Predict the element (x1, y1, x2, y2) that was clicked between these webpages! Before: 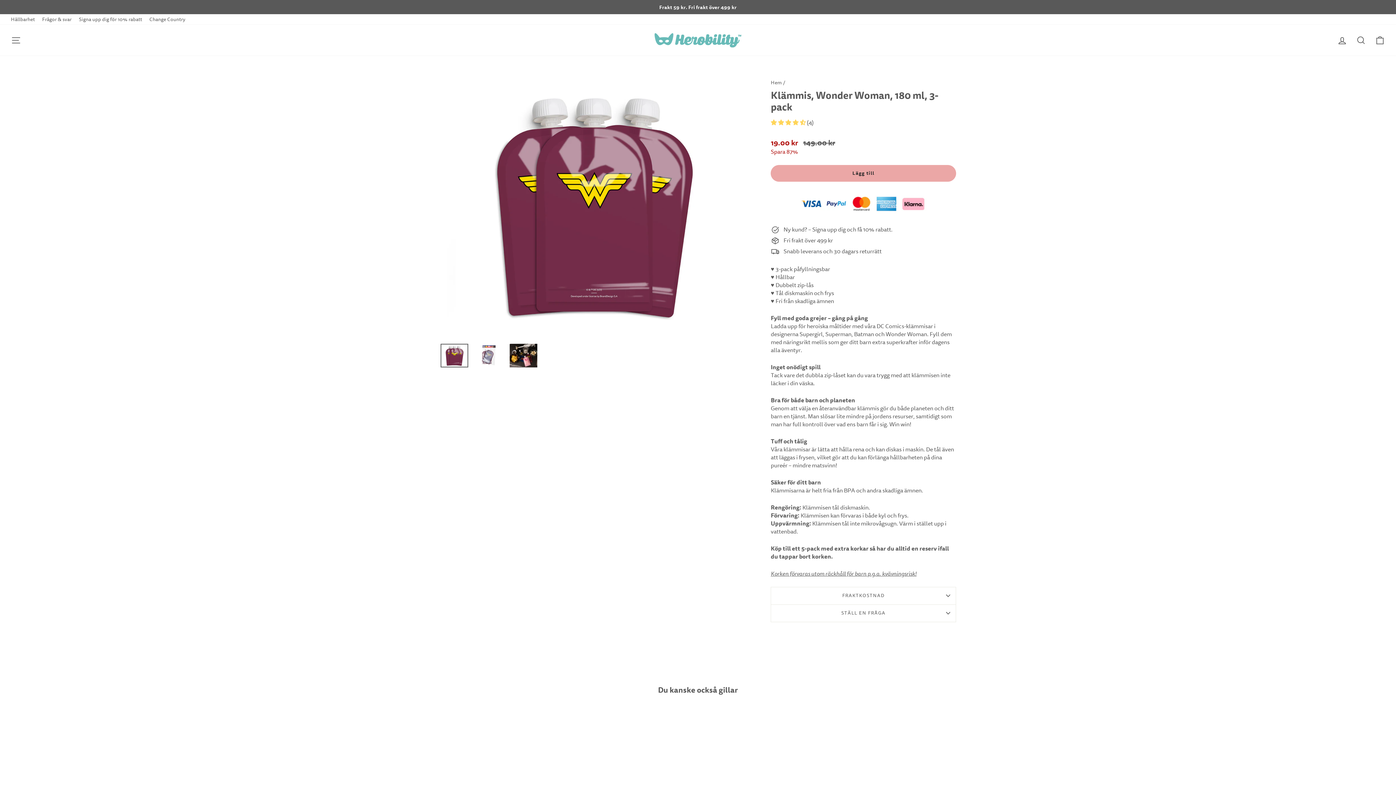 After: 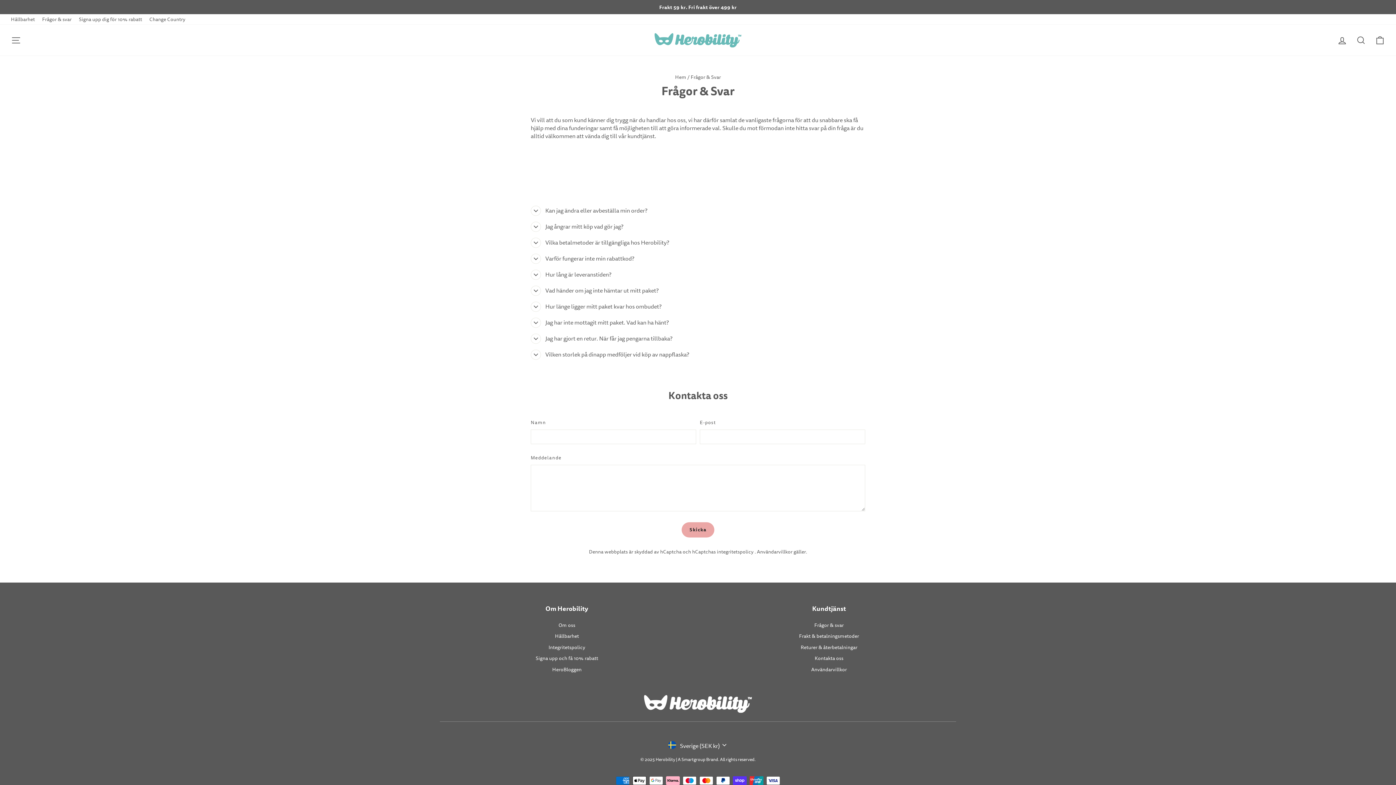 Action: bbox: (38, 14, 75, 24) label: Frågor & svar